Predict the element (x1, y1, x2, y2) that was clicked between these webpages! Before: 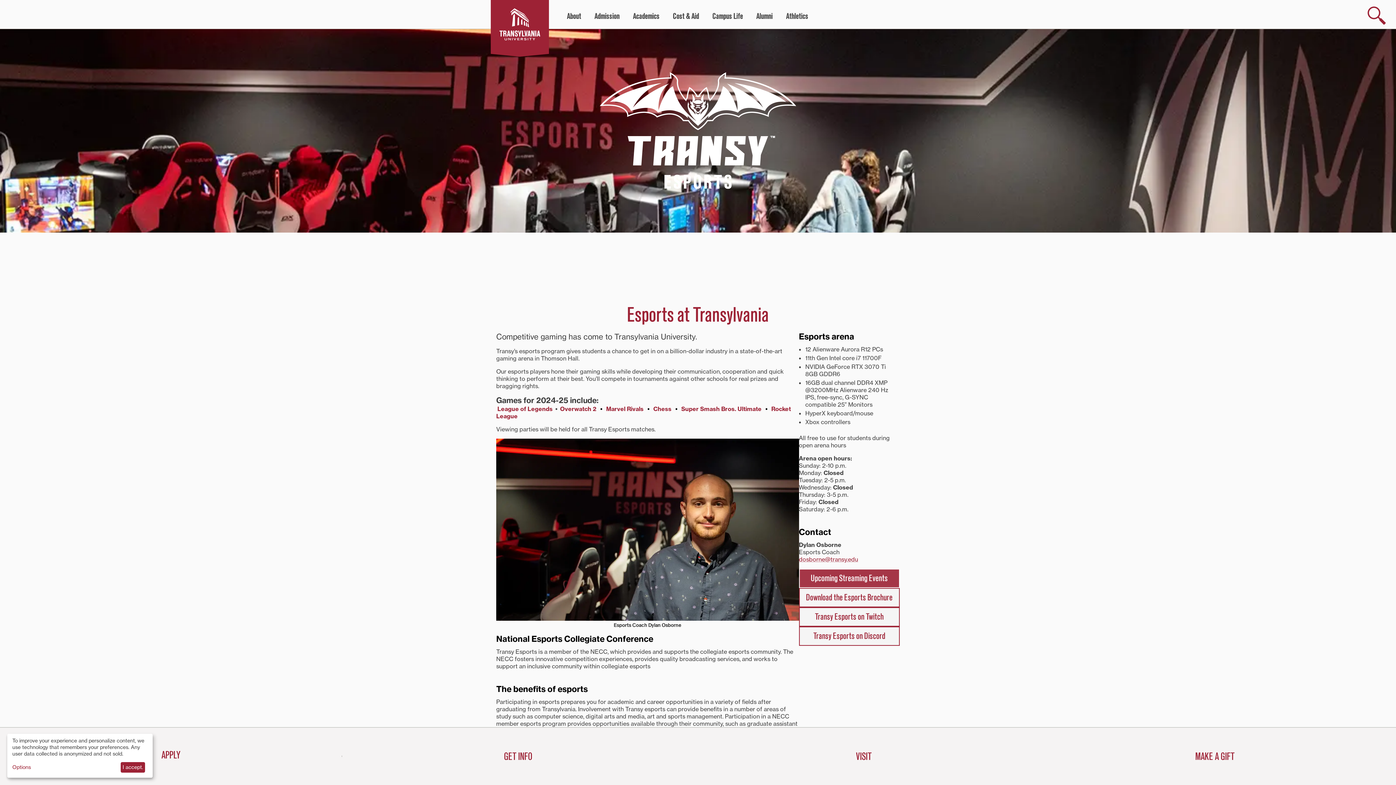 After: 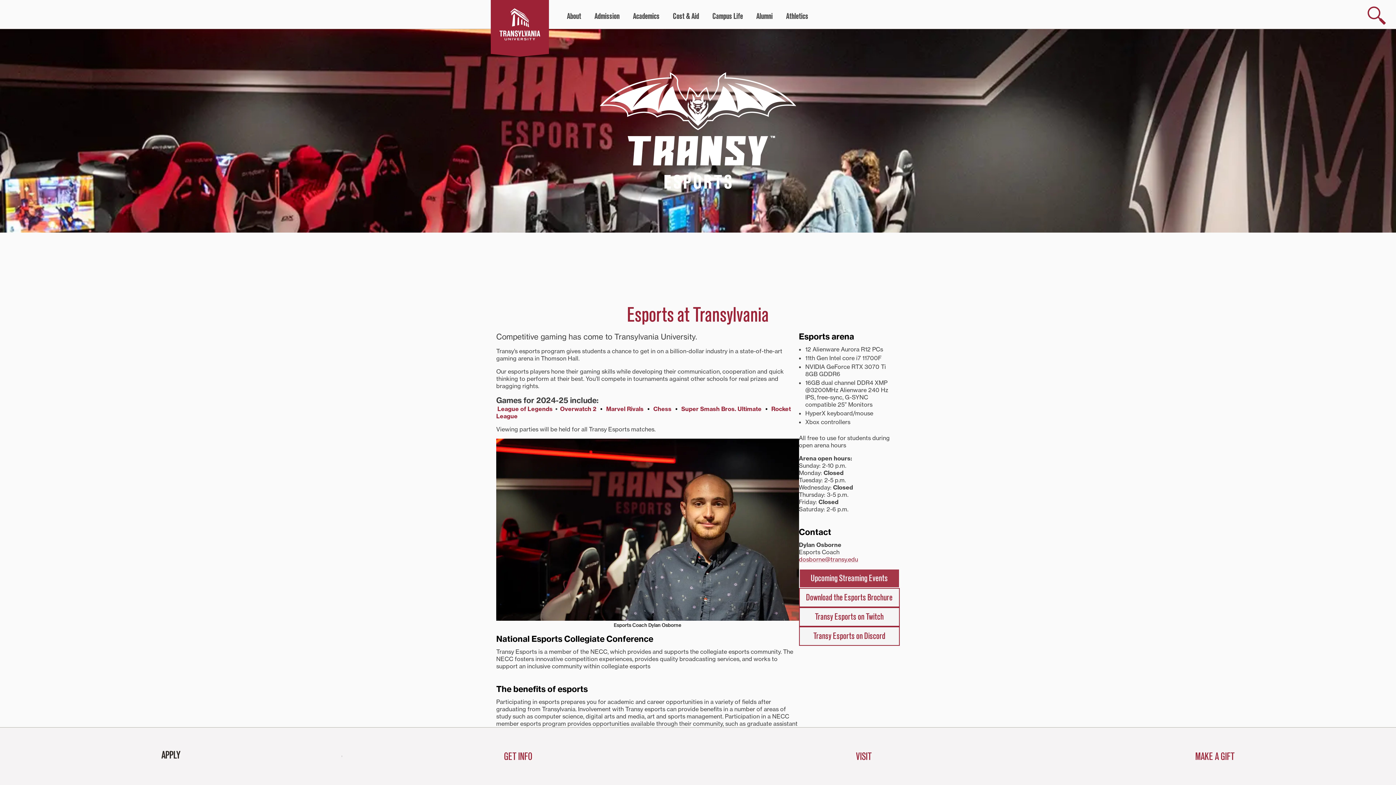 Action: label: I accept. bbox: (120, 762, 145, 773)